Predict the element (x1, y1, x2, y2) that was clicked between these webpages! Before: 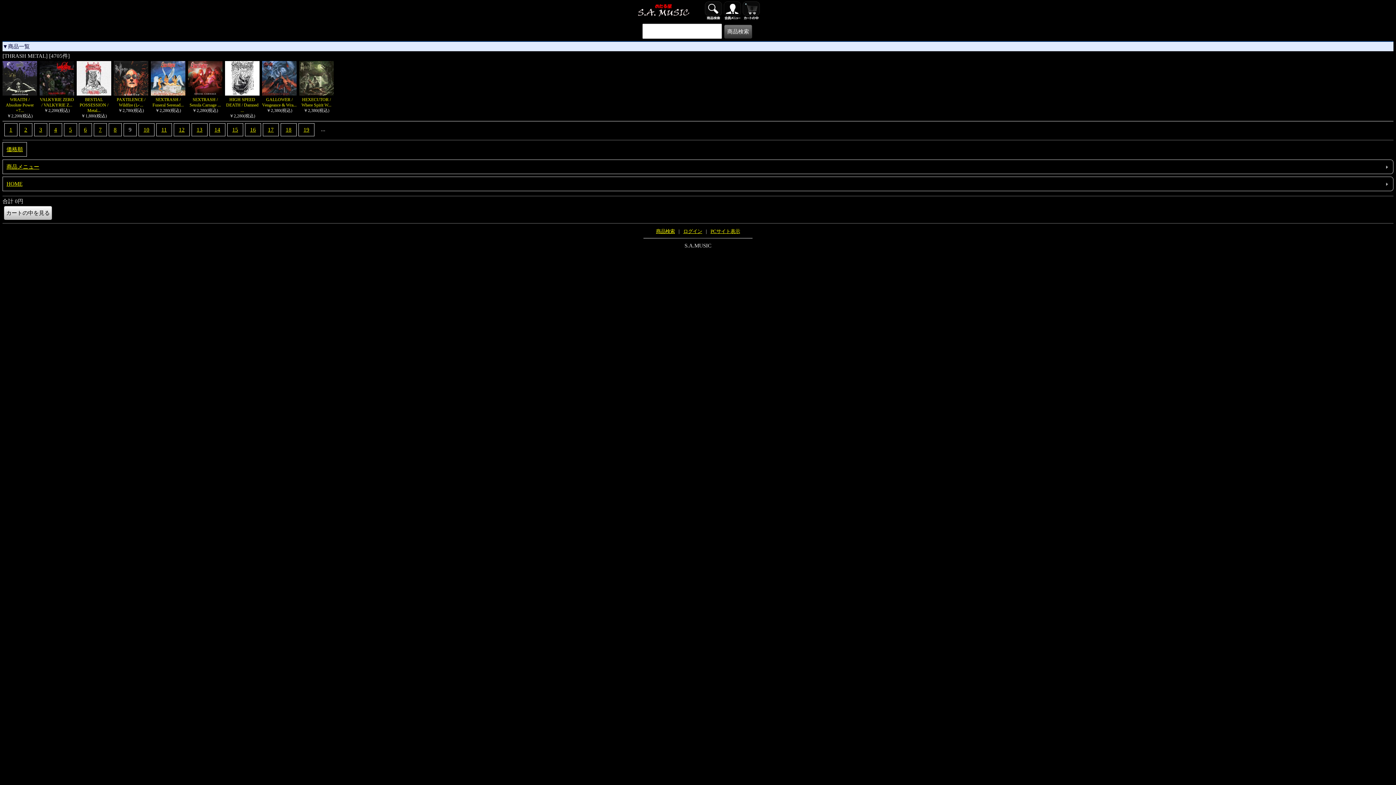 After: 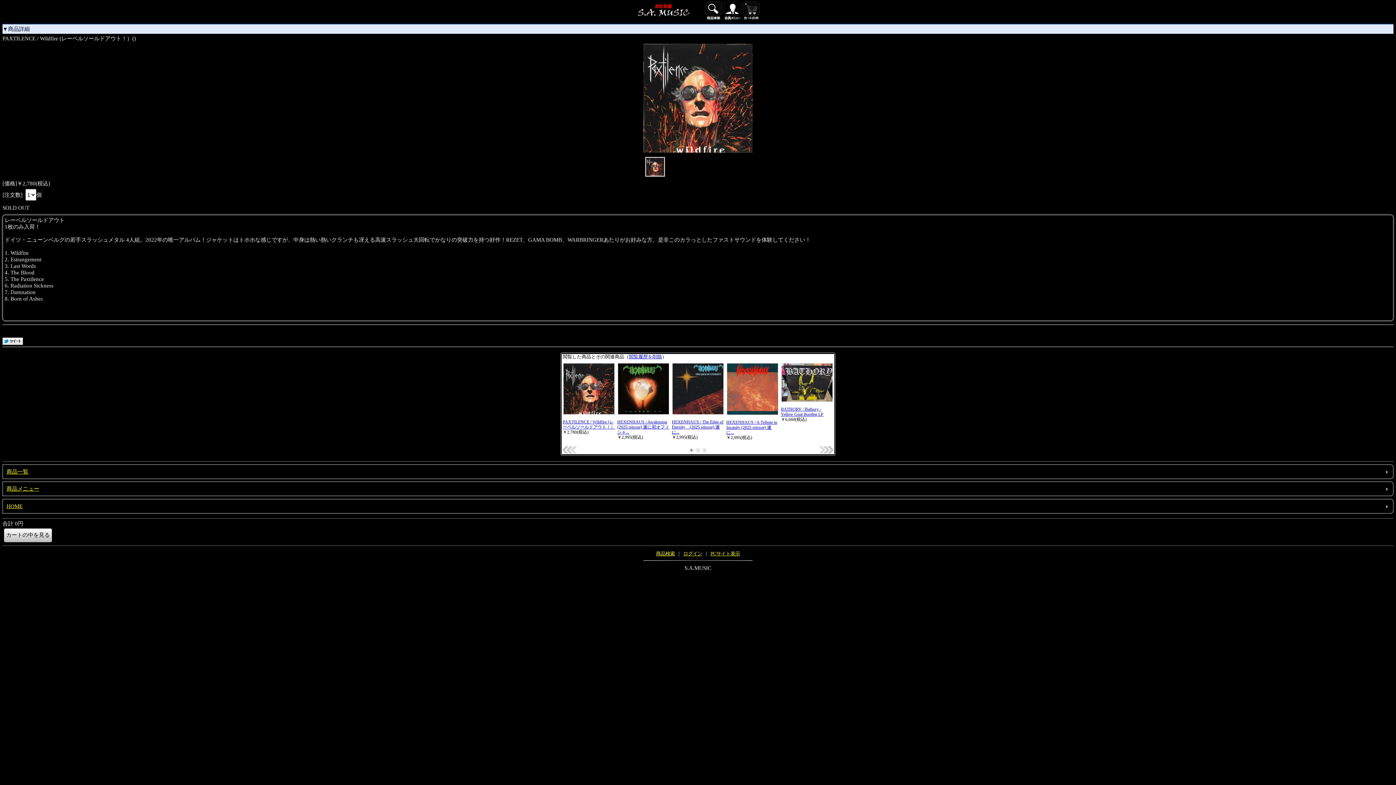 Action: bbox: (113, 91, 148, 107) label: 
PAXTILENCE / Wildfire (レ...